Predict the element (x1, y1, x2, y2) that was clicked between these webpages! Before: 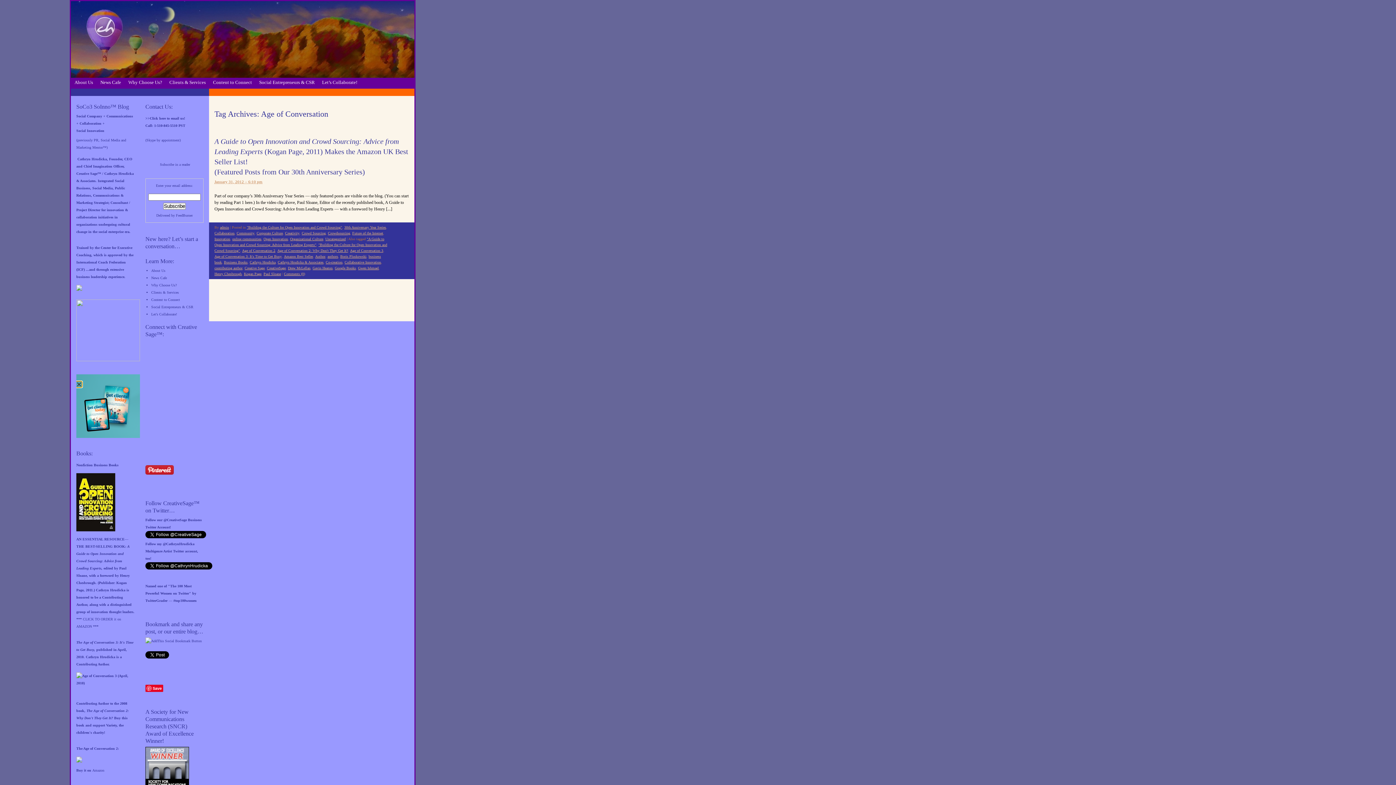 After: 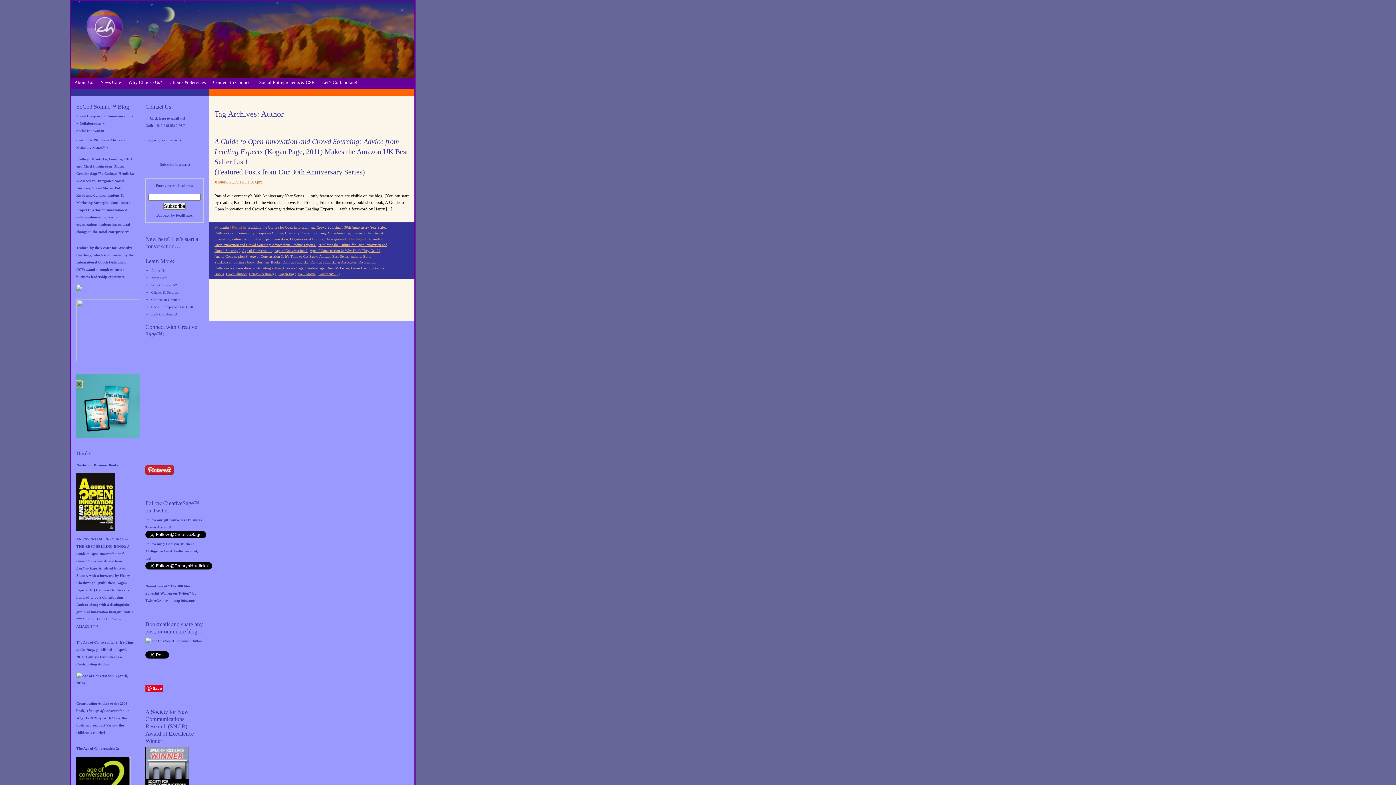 Action: bbox: (315, 254, 325, 258) label: Author